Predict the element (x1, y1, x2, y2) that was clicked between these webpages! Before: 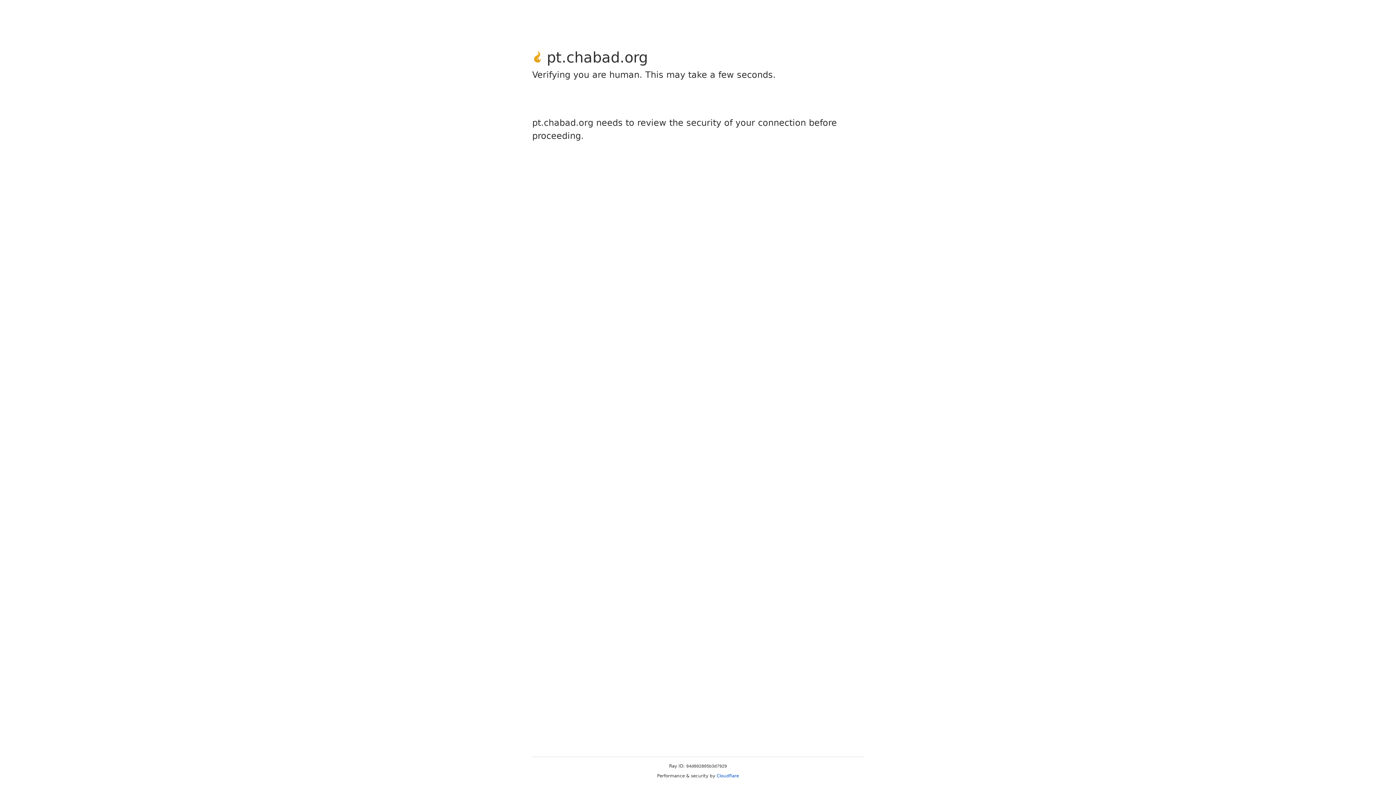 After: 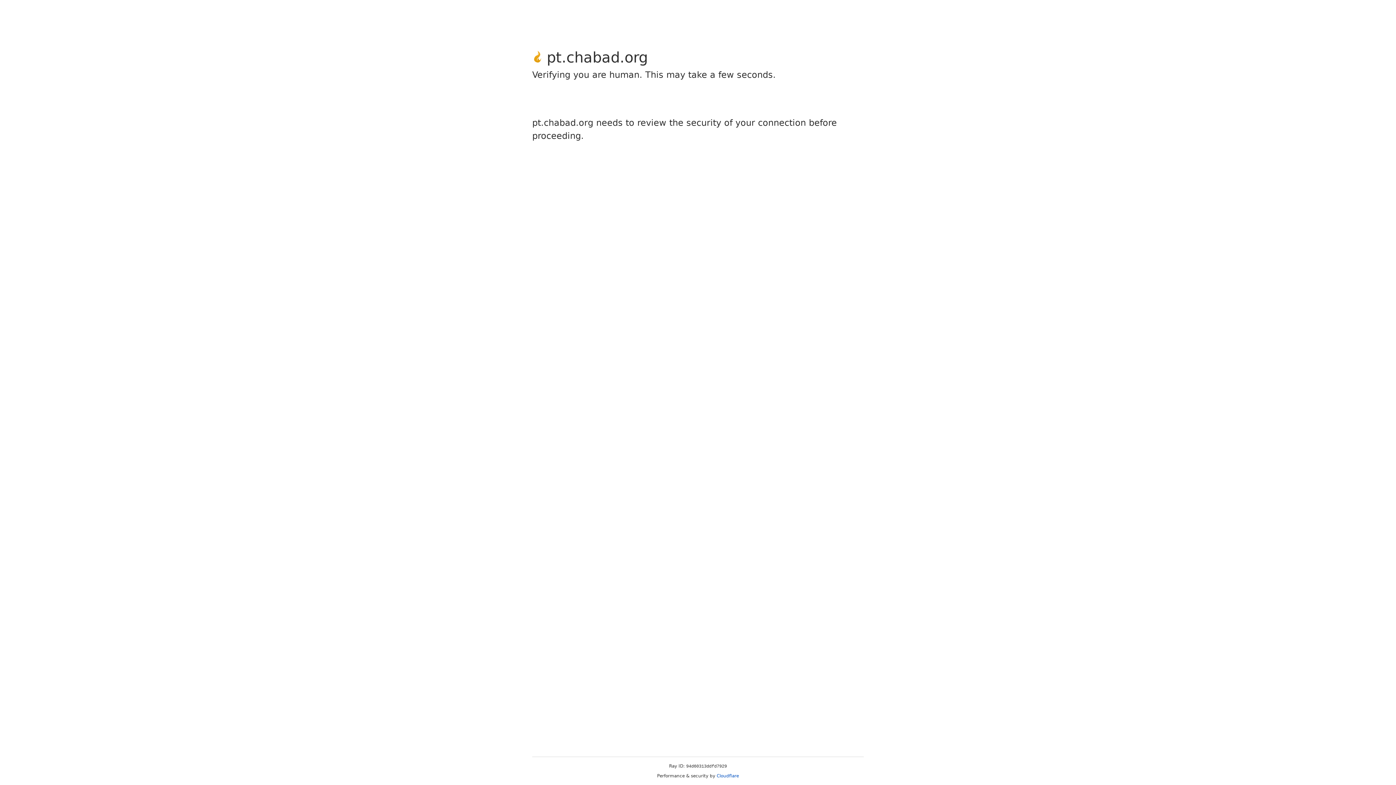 Action: label: Cloudflare bbox: (716, 773, 739, 778)